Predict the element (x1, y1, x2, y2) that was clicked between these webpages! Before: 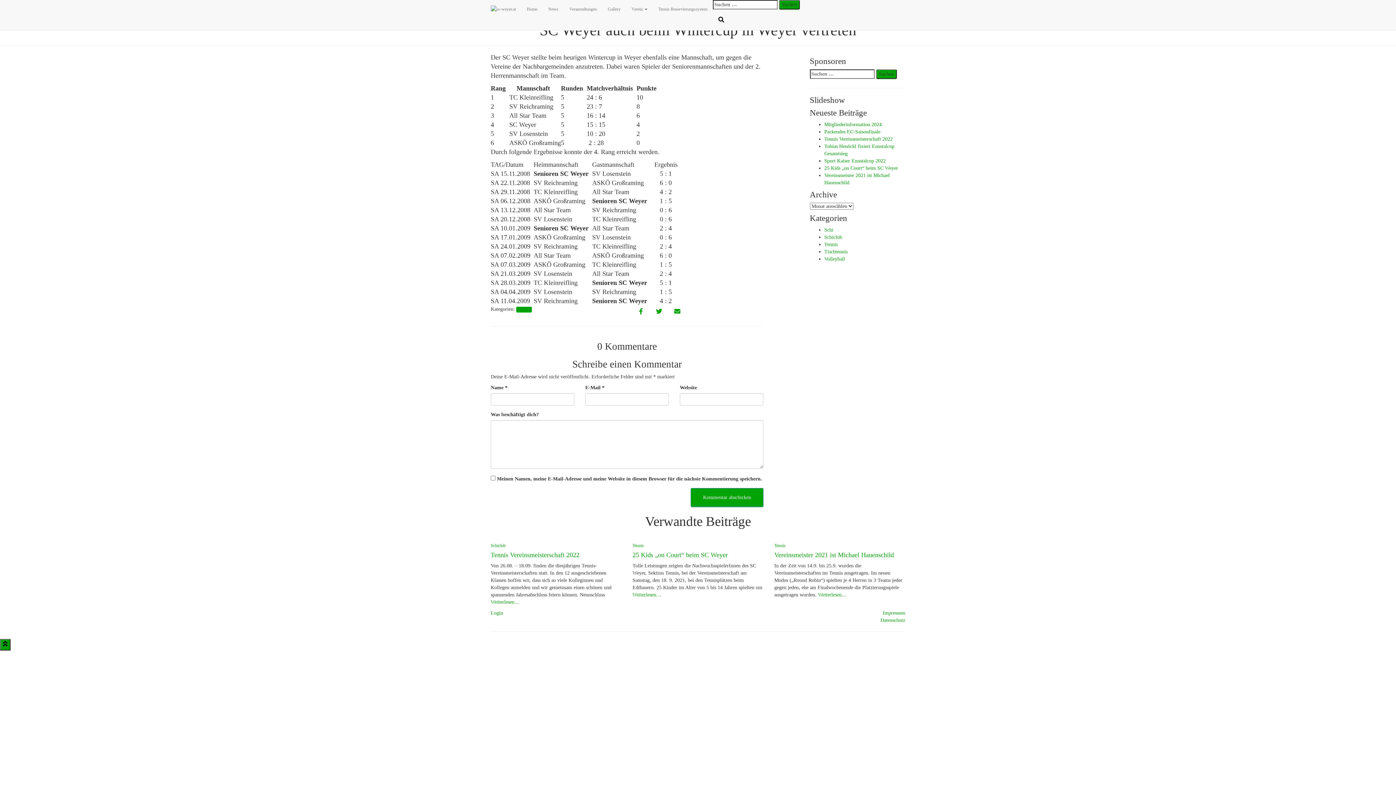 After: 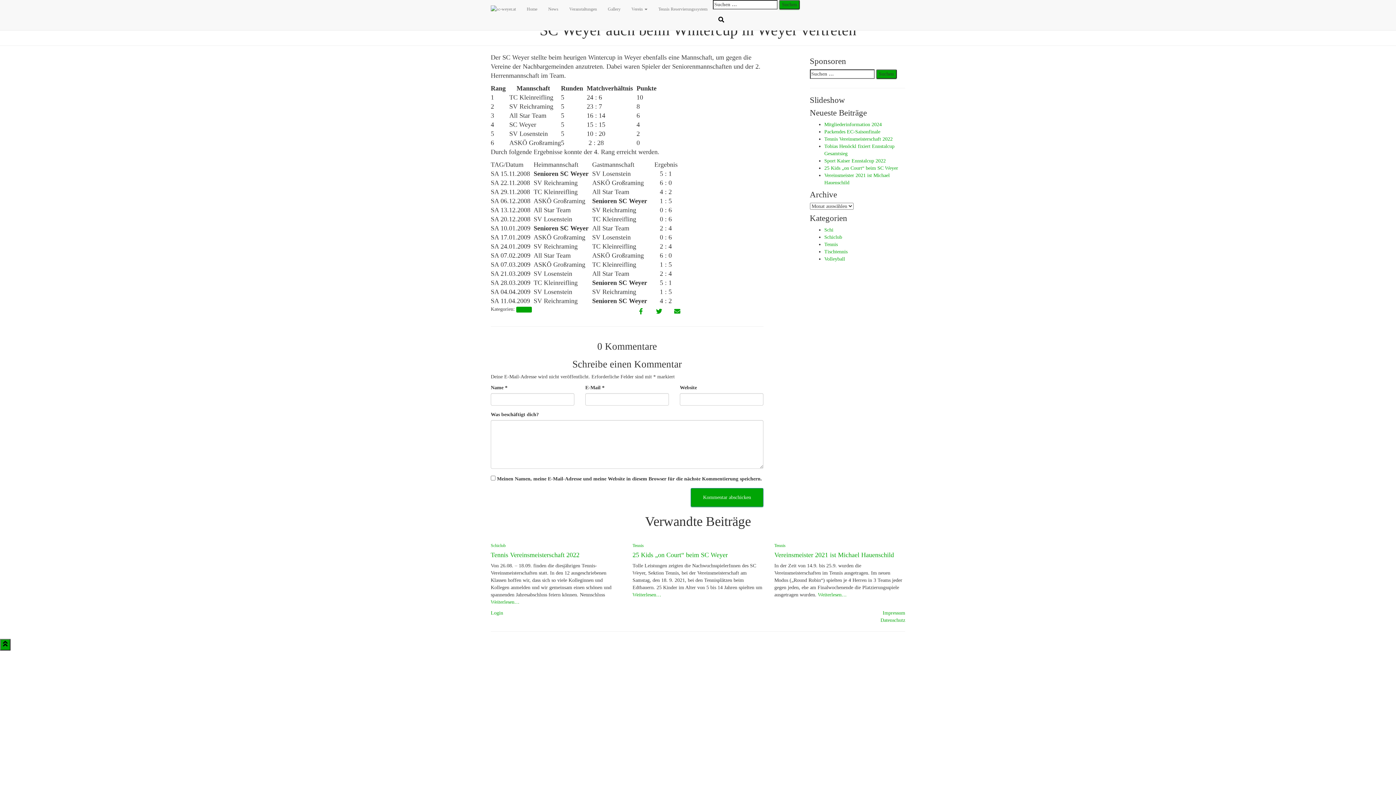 Action: bbox: (713, 11, 800, 30)